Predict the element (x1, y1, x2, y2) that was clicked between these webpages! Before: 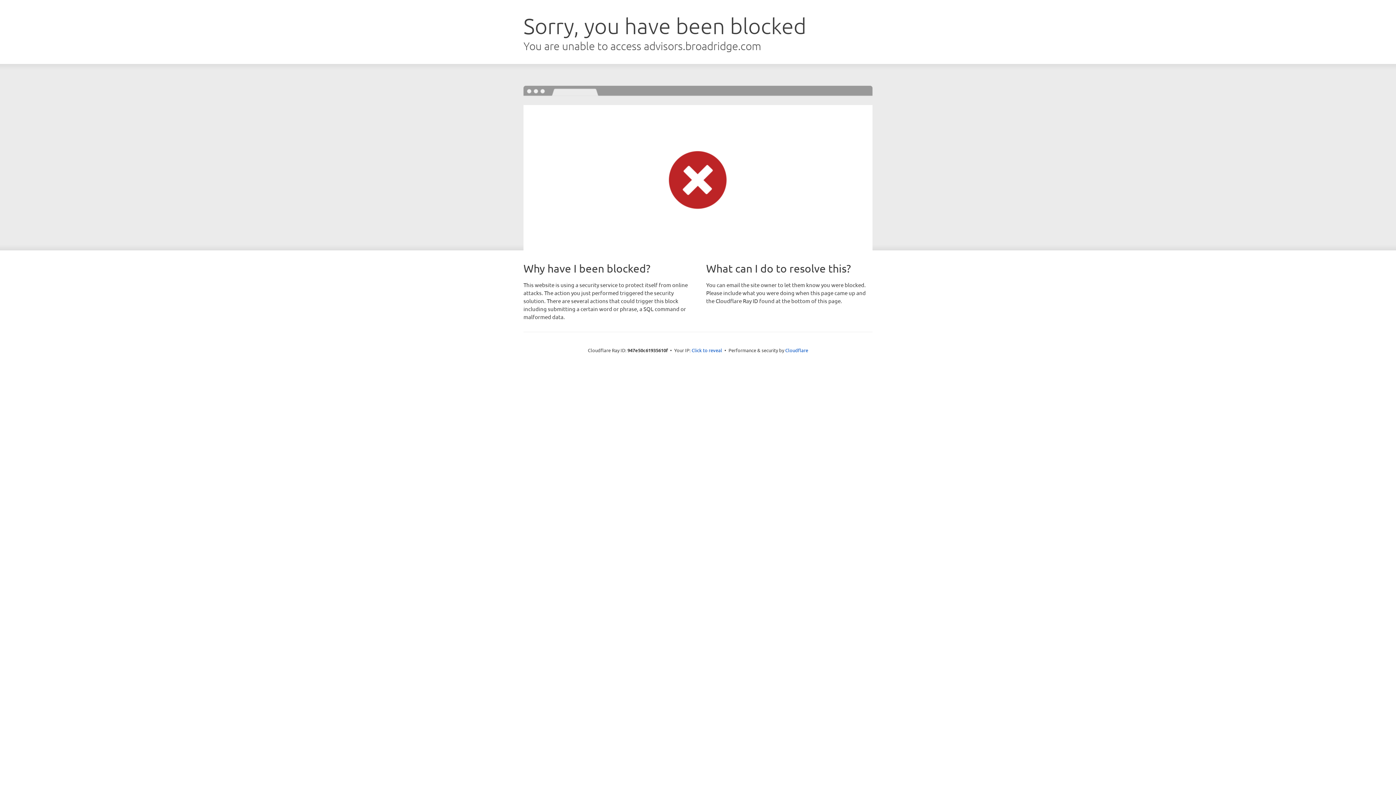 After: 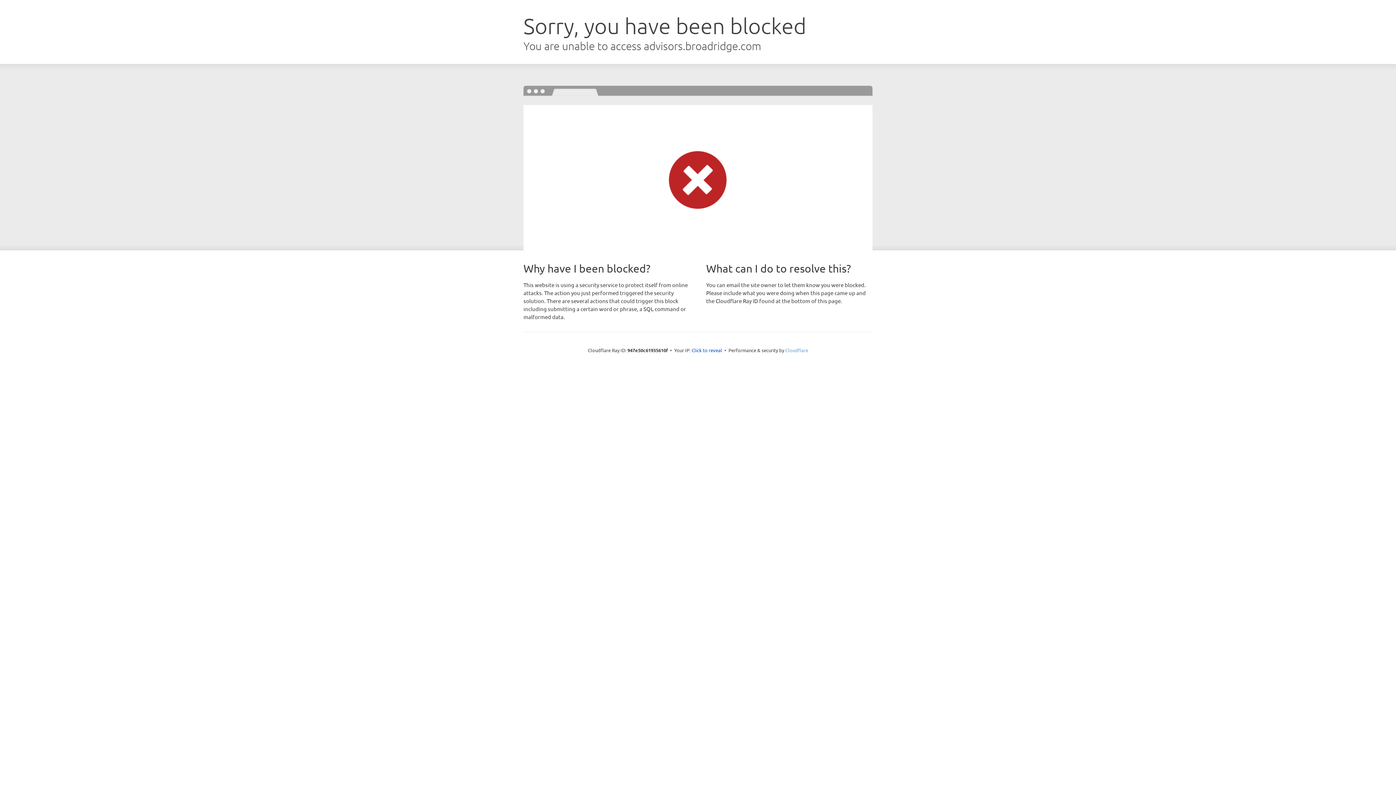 Action: bbox: (785, 347, 808, 353) label: Cloudflare